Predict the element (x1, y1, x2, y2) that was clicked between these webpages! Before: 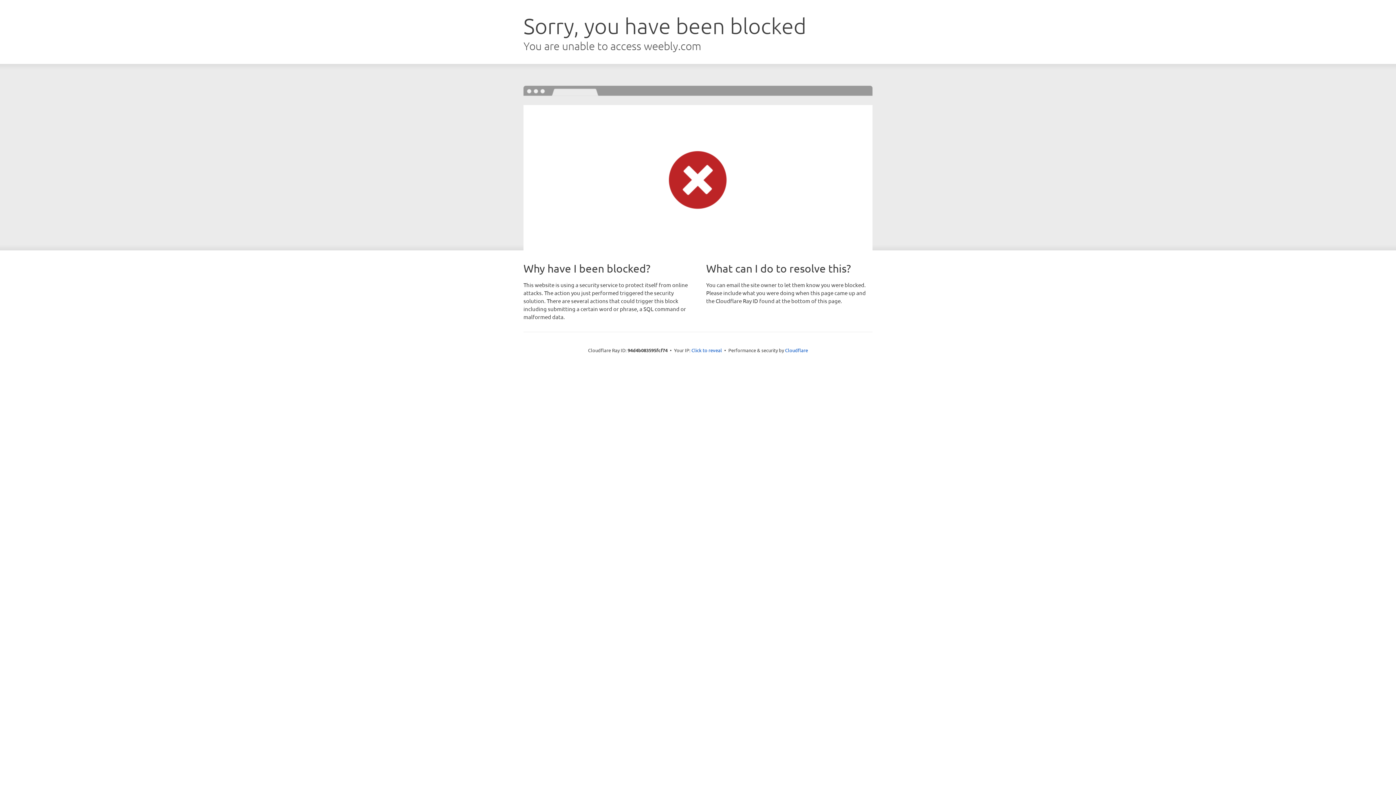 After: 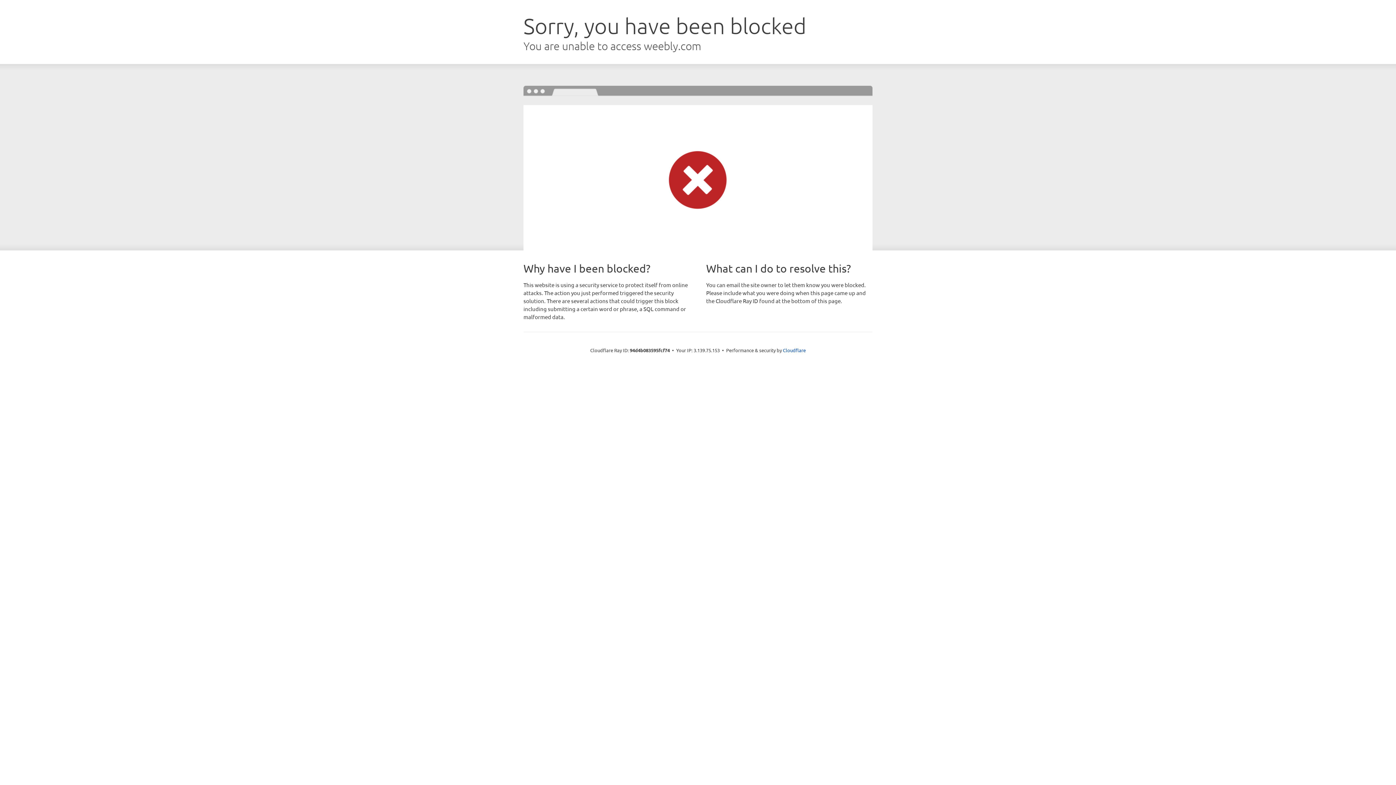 Action: bbox: (691, 346, 722, 353) label: Click to reveal